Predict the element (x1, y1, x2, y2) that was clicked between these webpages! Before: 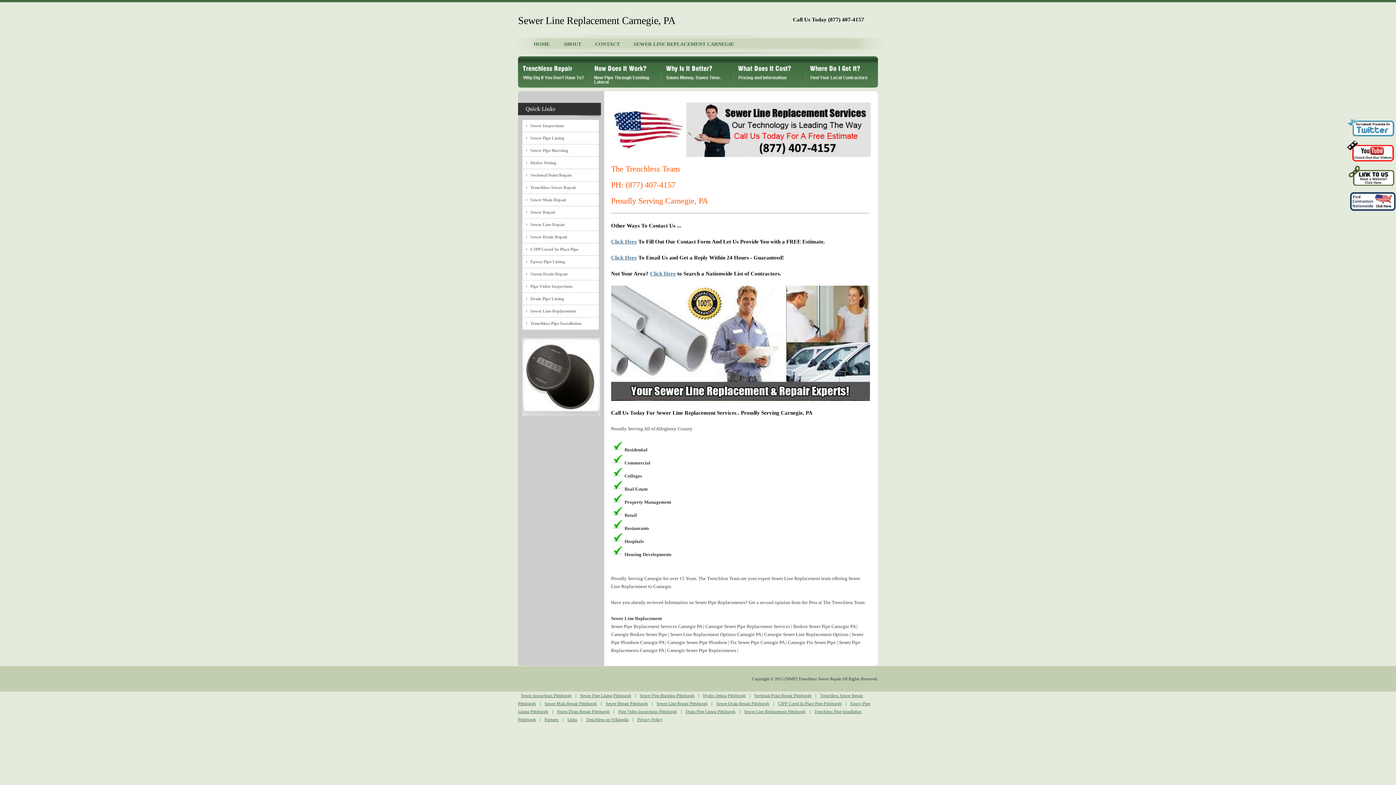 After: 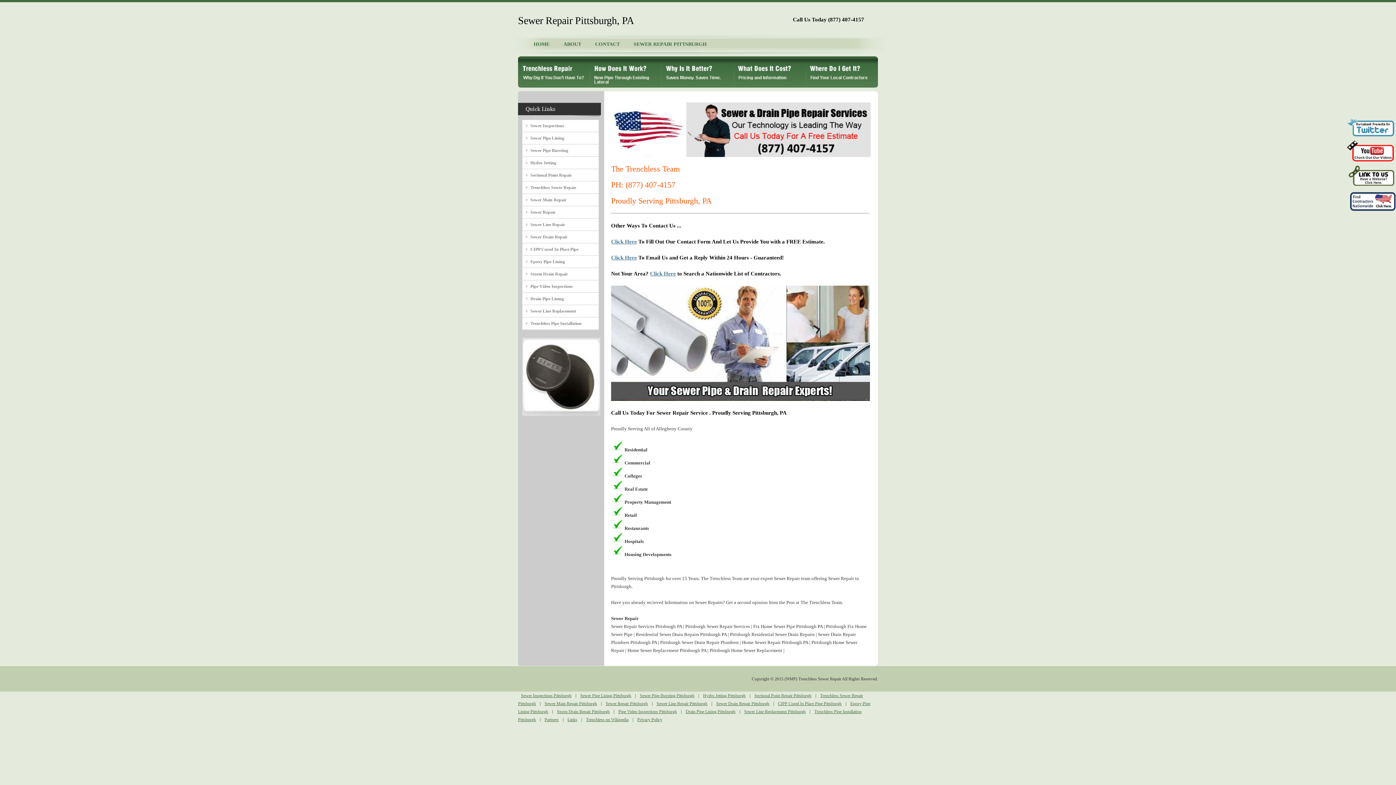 Action: label: Sewer Repair Pittsburgh bbox: (602, 701, 650, 706)